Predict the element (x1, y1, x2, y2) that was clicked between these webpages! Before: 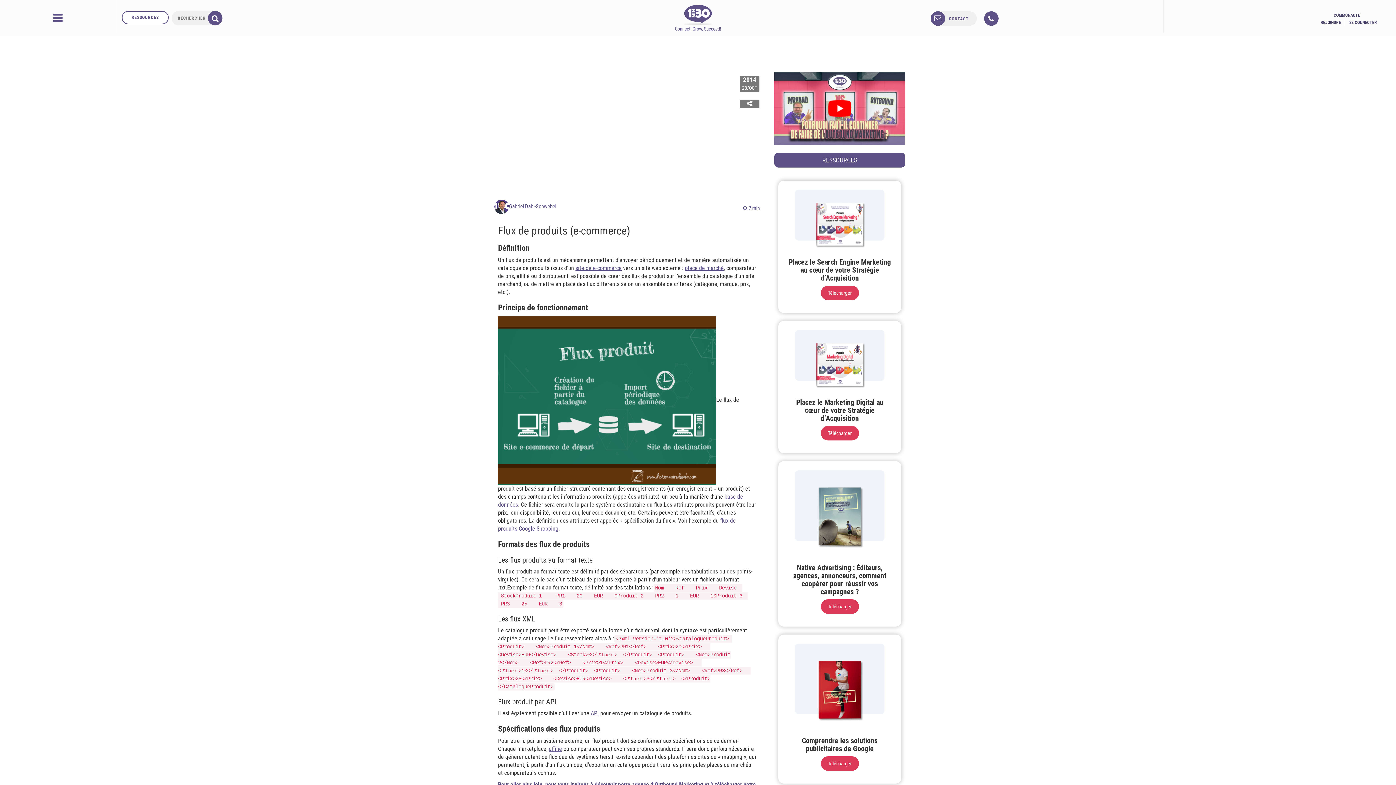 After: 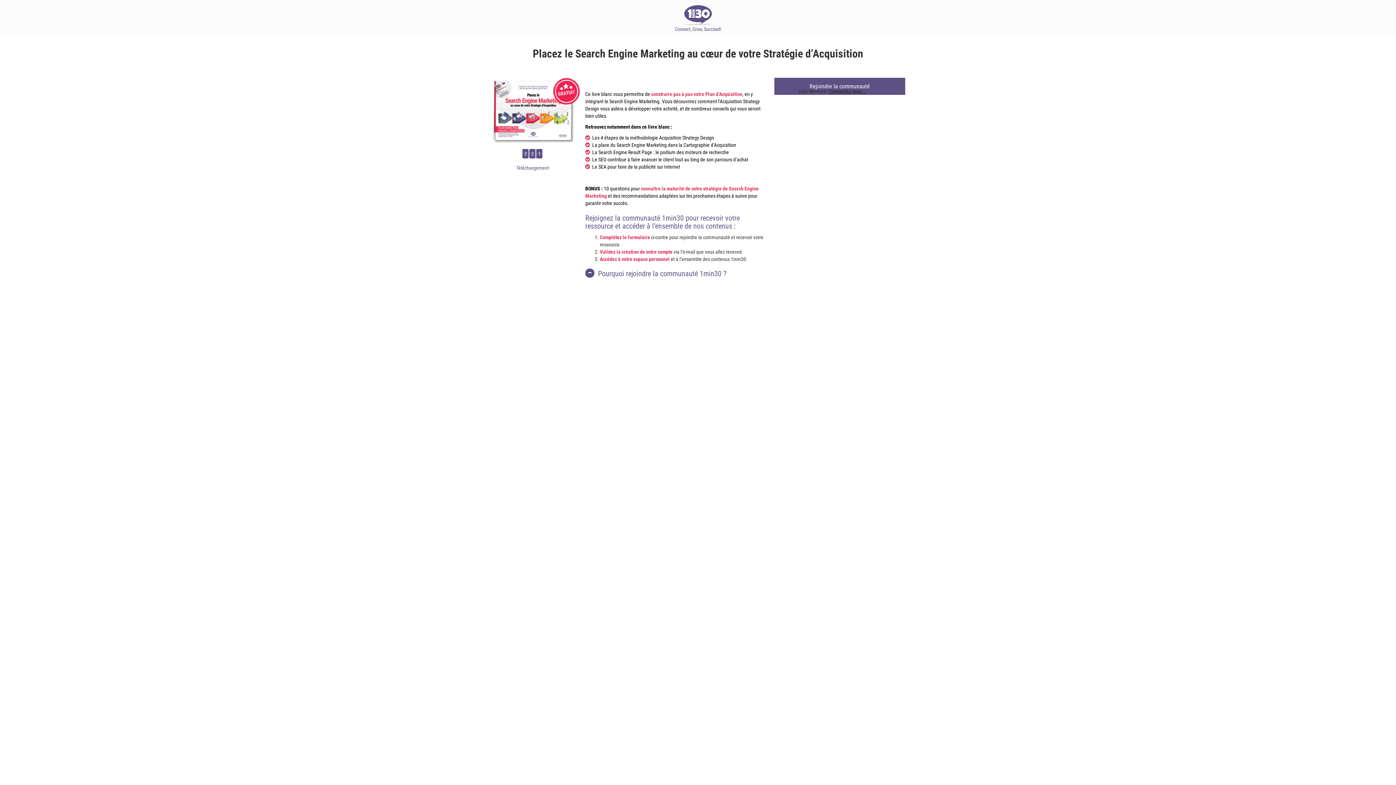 Action: label: Télécharger bbox: (817, 282, 862, 305)